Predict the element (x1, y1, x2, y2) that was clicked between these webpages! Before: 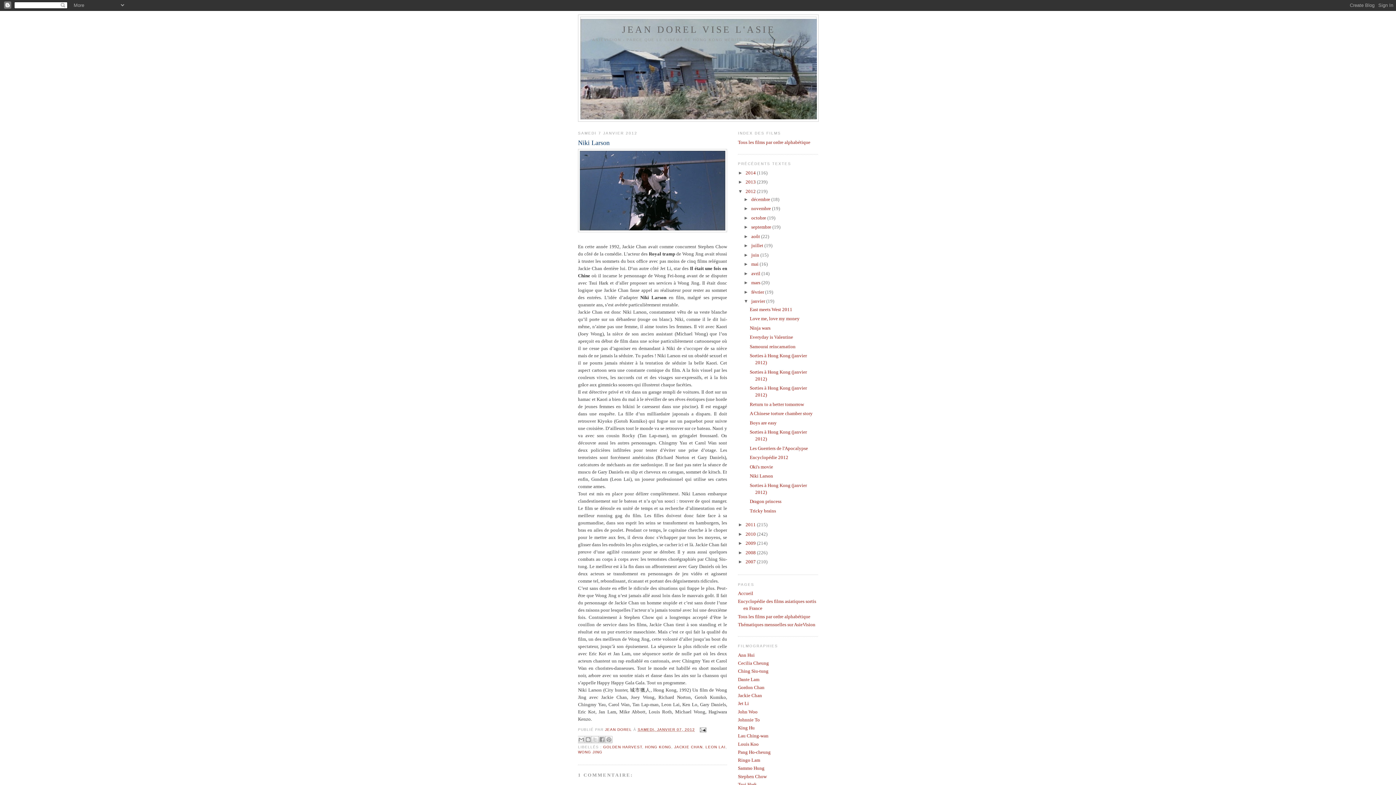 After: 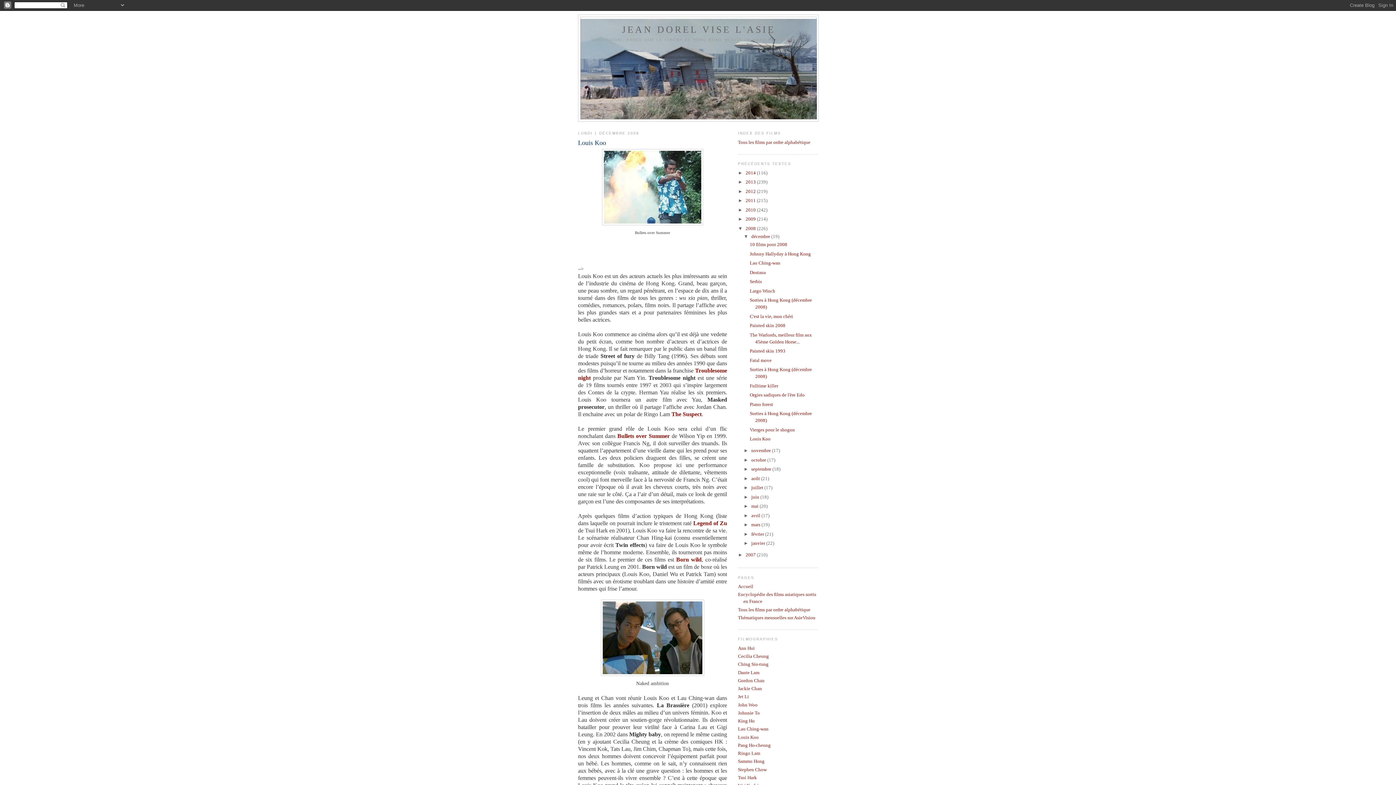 Action: bbox: (738, 741, 758, 747) label: Louis Koo